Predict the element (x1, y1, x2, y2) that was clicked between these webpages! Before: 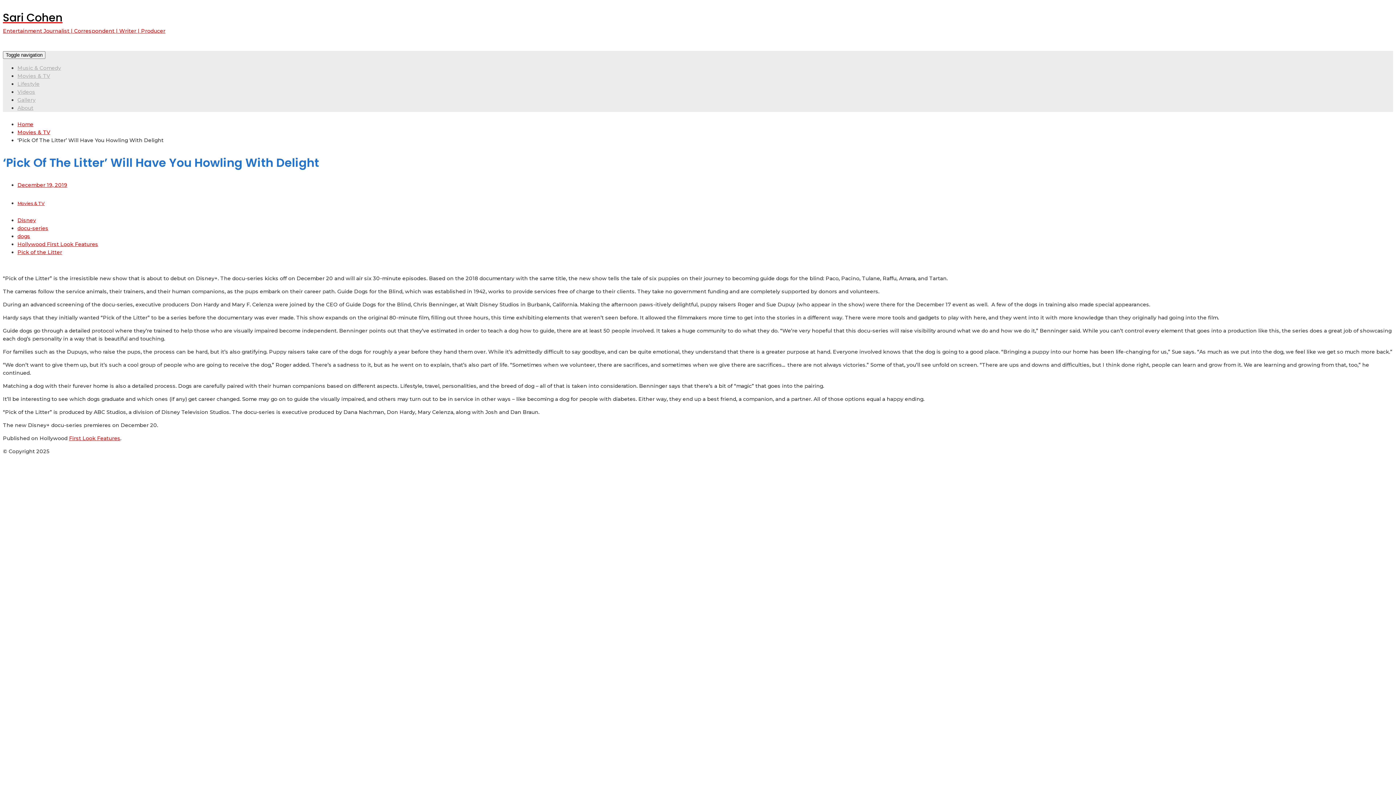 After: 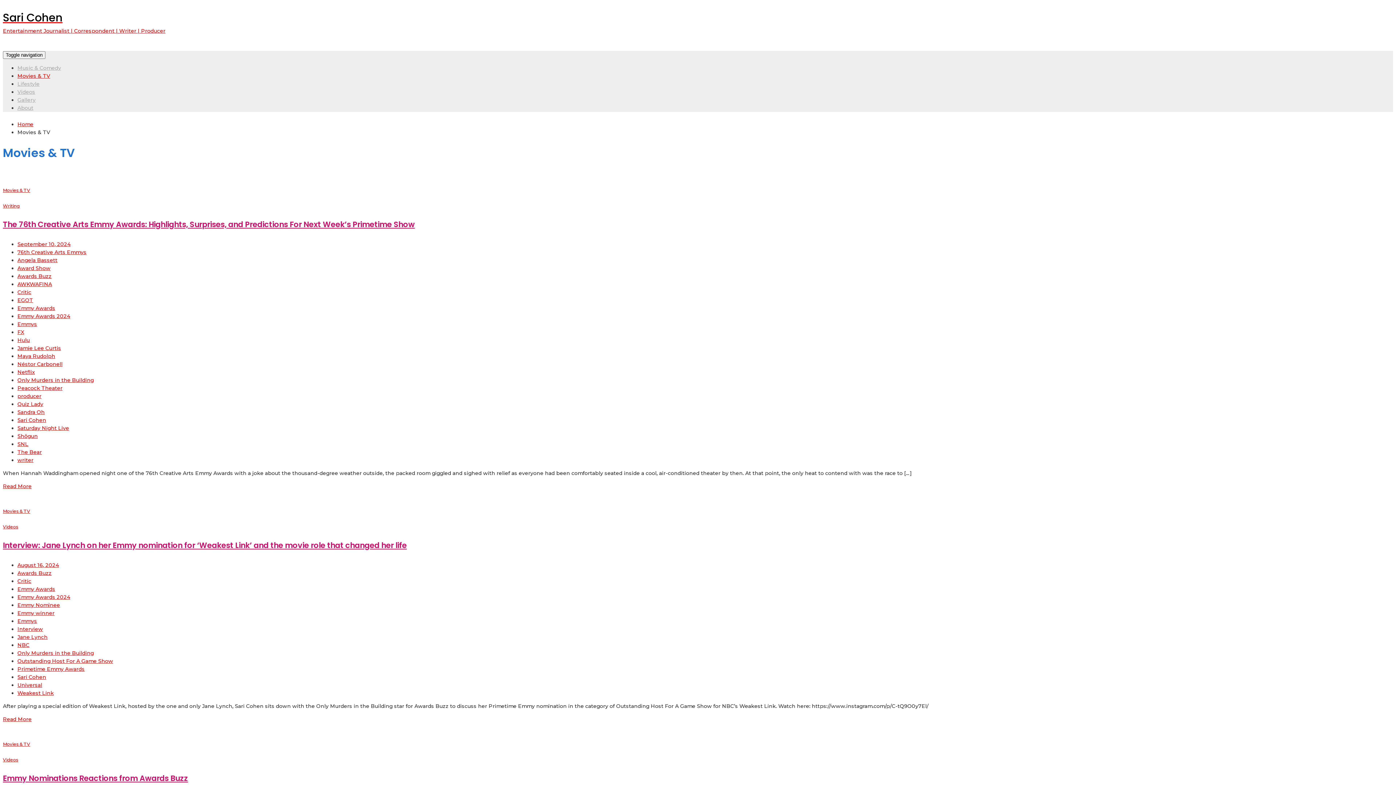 Action: bbox: (17, 129, 50, 135) label: Movies & TV